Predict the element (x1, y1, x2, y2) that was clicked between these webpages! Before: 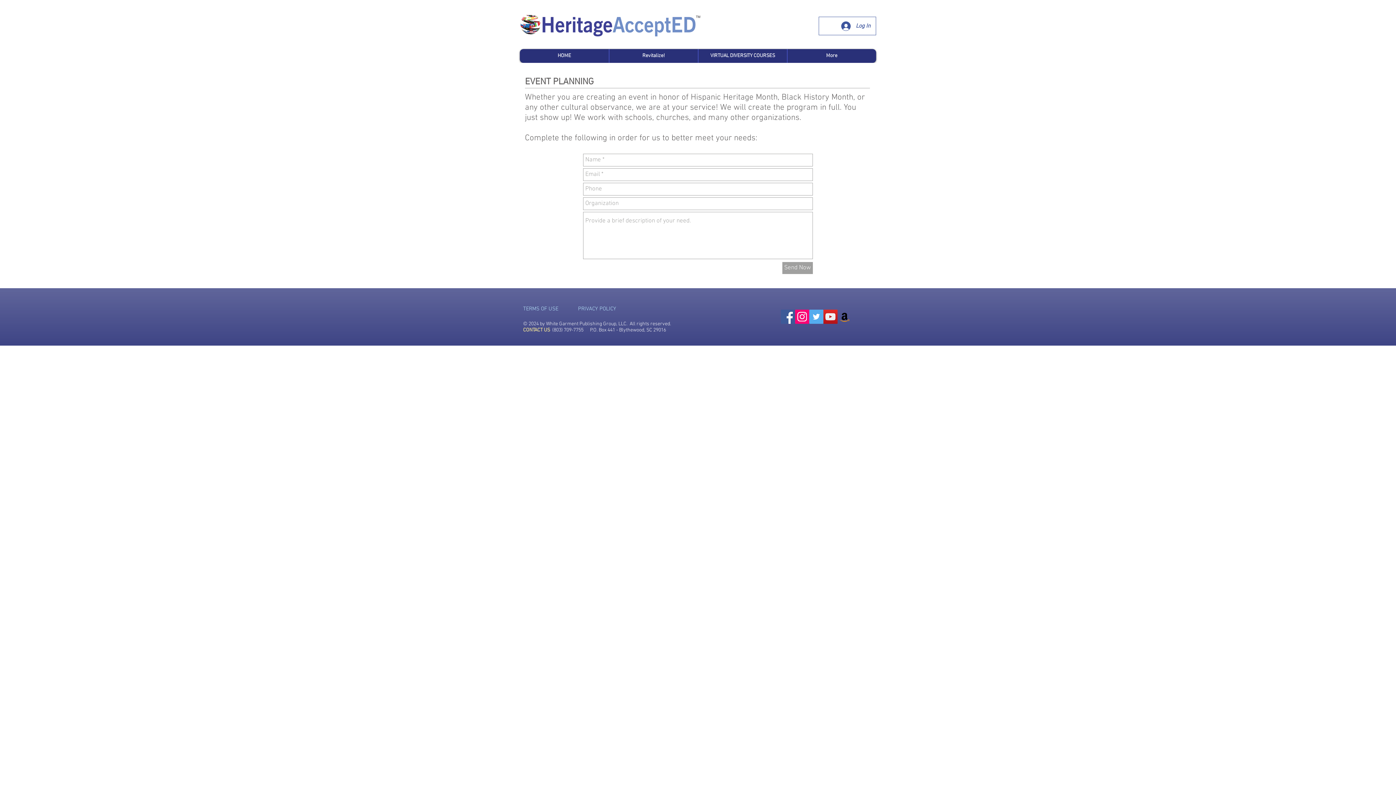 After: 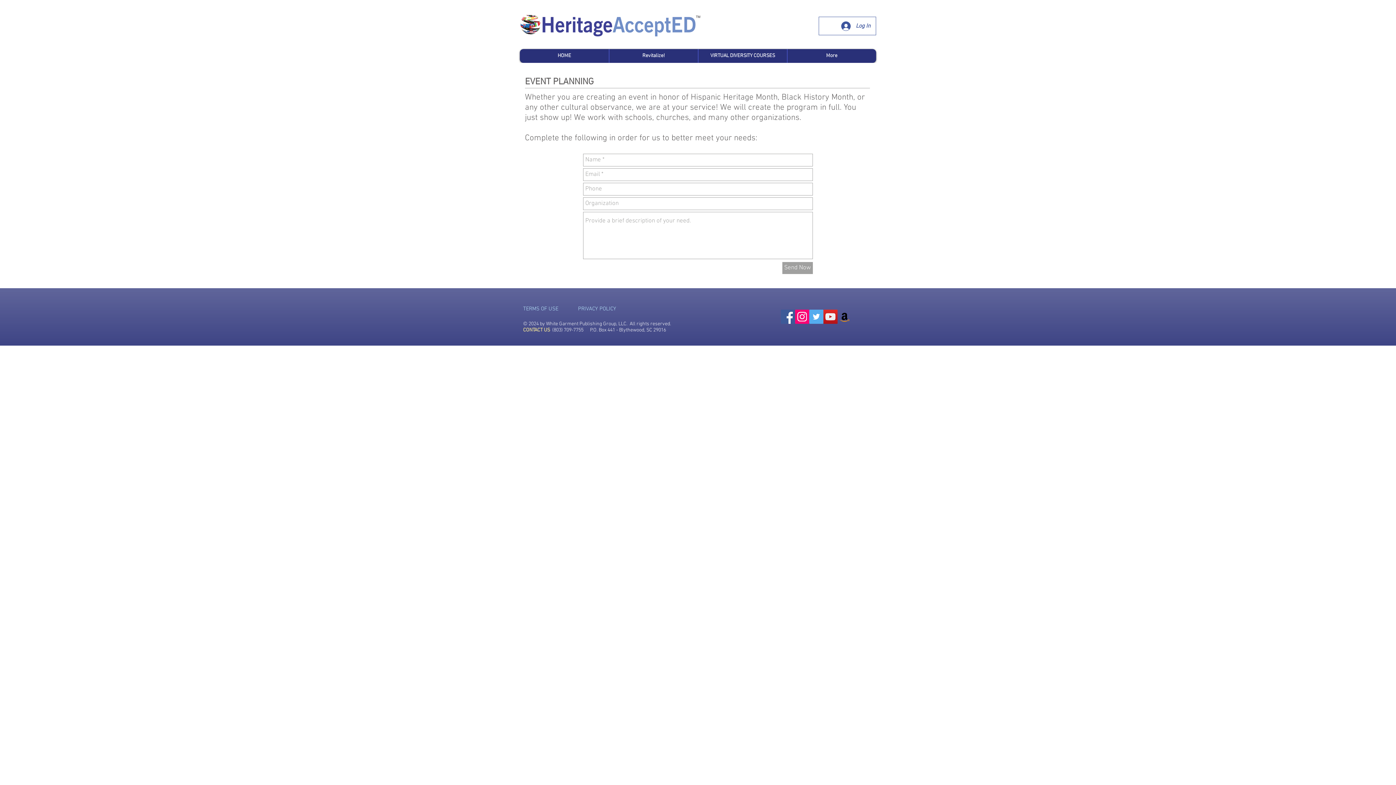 Action: bbox: (837, 309, 852, 324) label: Amazon Social Icon